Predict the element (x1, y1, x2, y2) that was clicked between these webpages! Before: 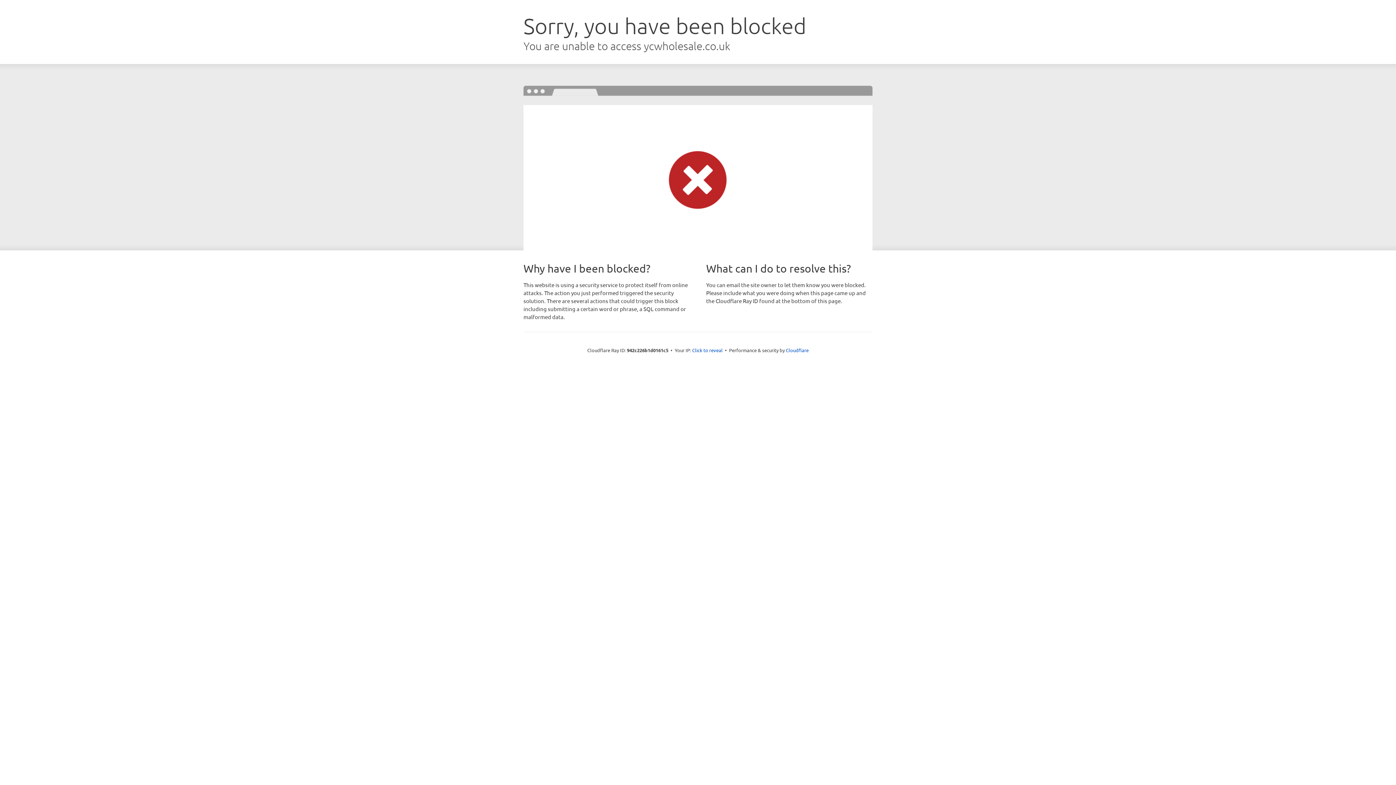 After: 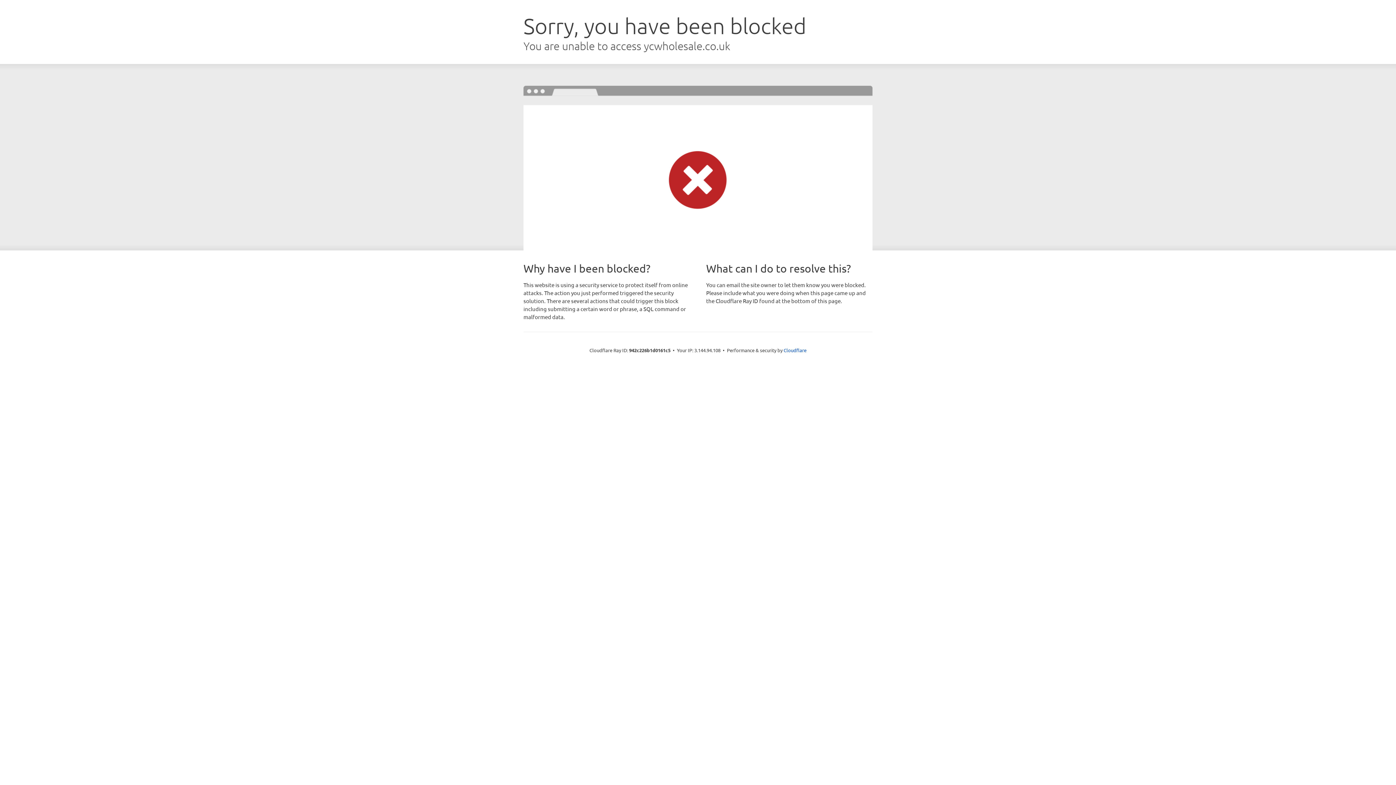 Action: bbox: (692, 346, 722, 353) label: Click to reveal